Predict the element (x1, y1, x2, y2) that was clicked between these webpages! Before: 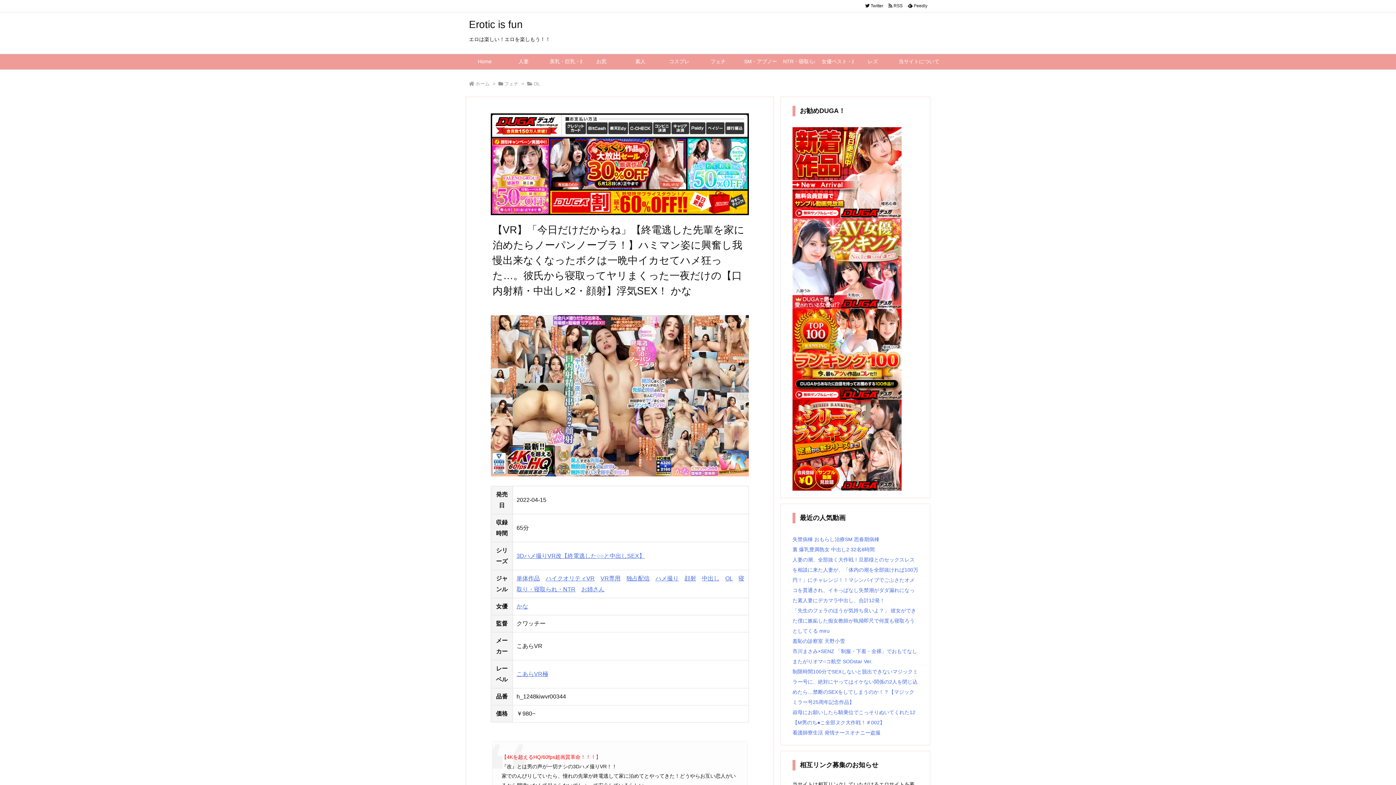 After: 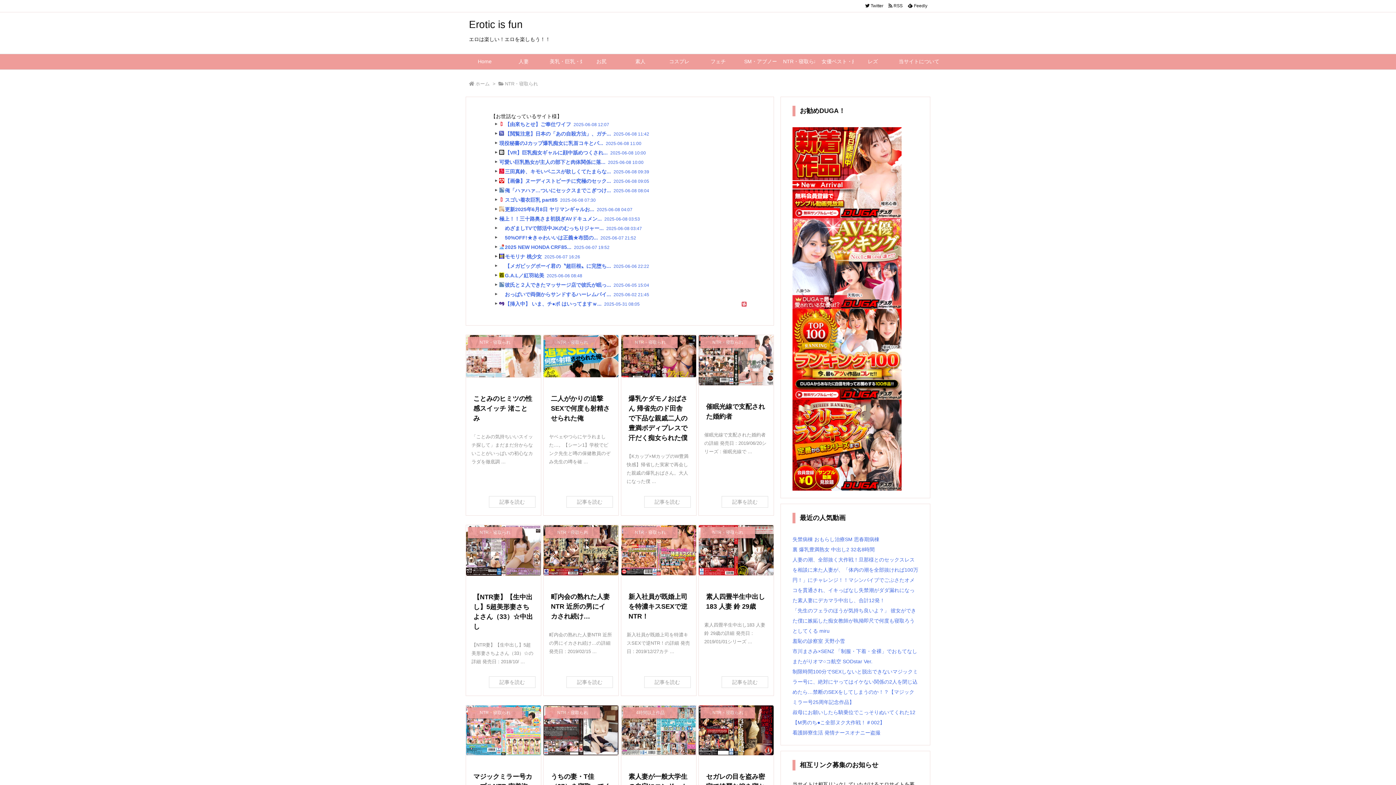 Action: bbox: (776, 54, 815, 69) label: NTR・寝取られ